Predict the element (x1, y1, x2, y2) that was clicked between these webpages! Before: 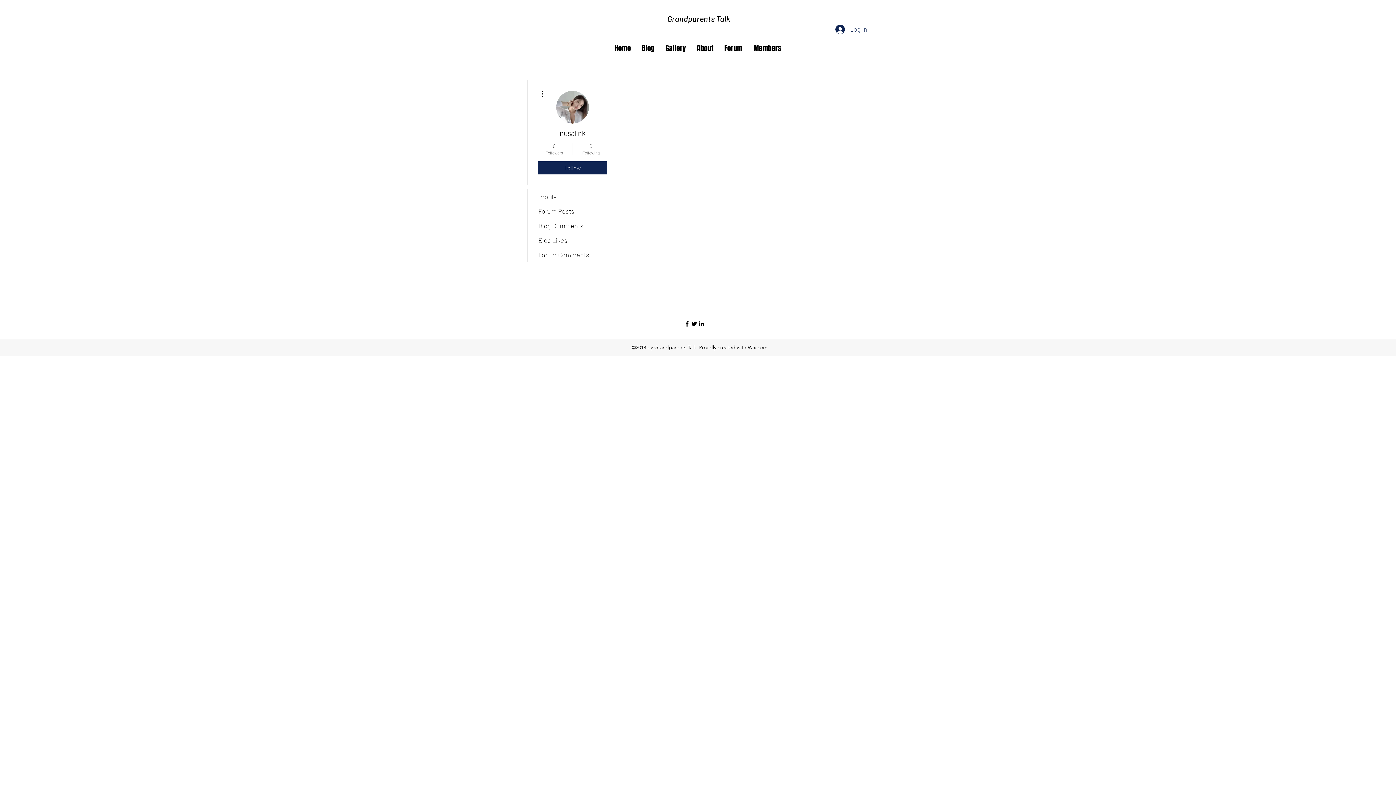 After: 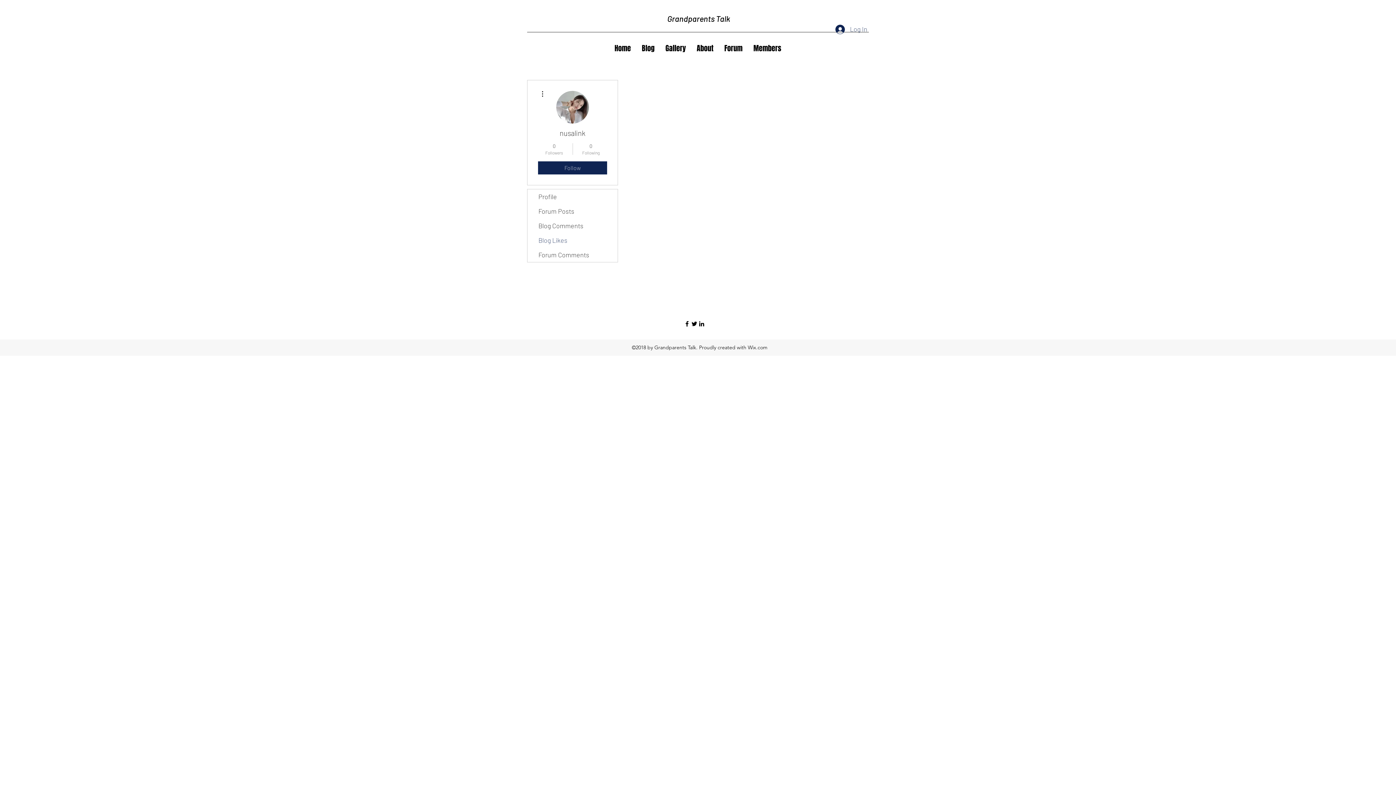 Action: label: Blog Likes bbox: (527, 233, 617, 247)